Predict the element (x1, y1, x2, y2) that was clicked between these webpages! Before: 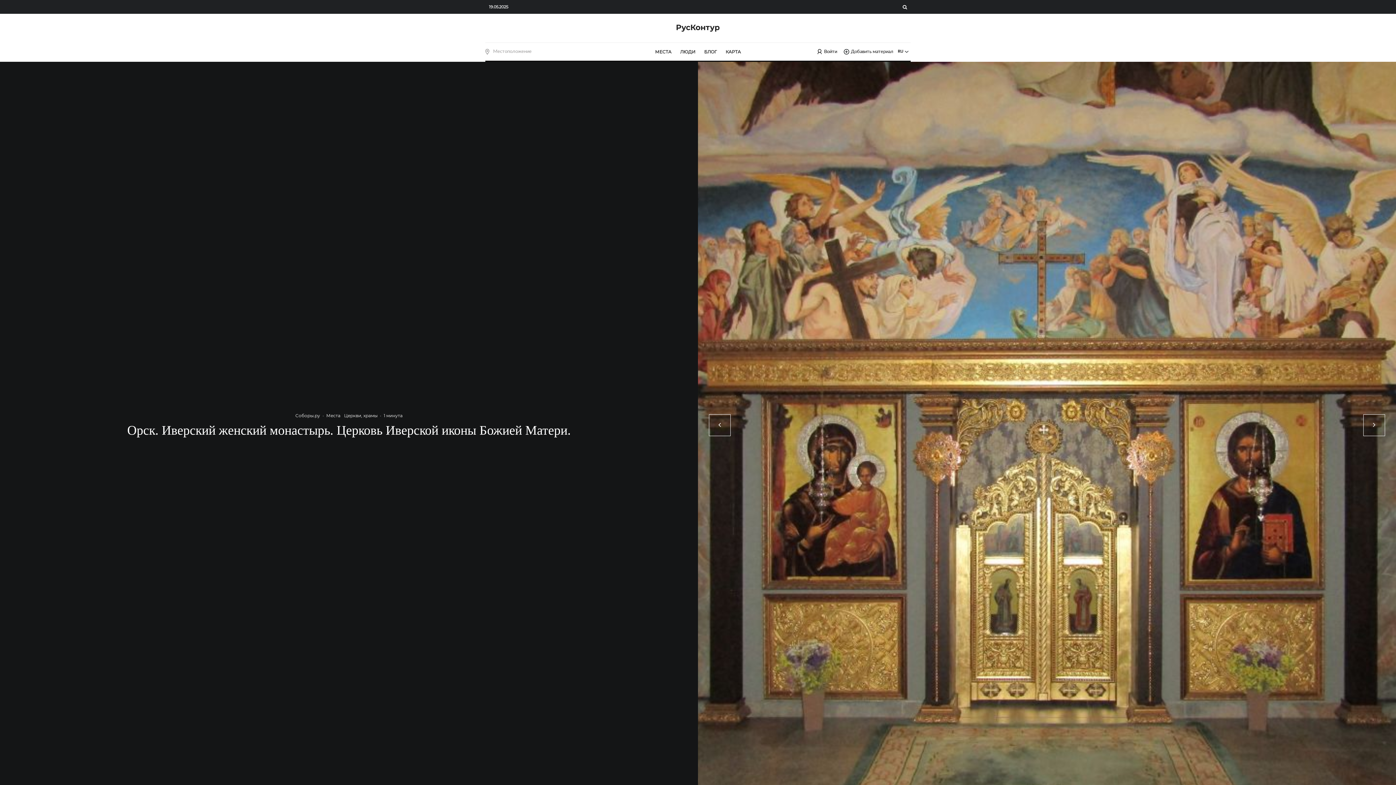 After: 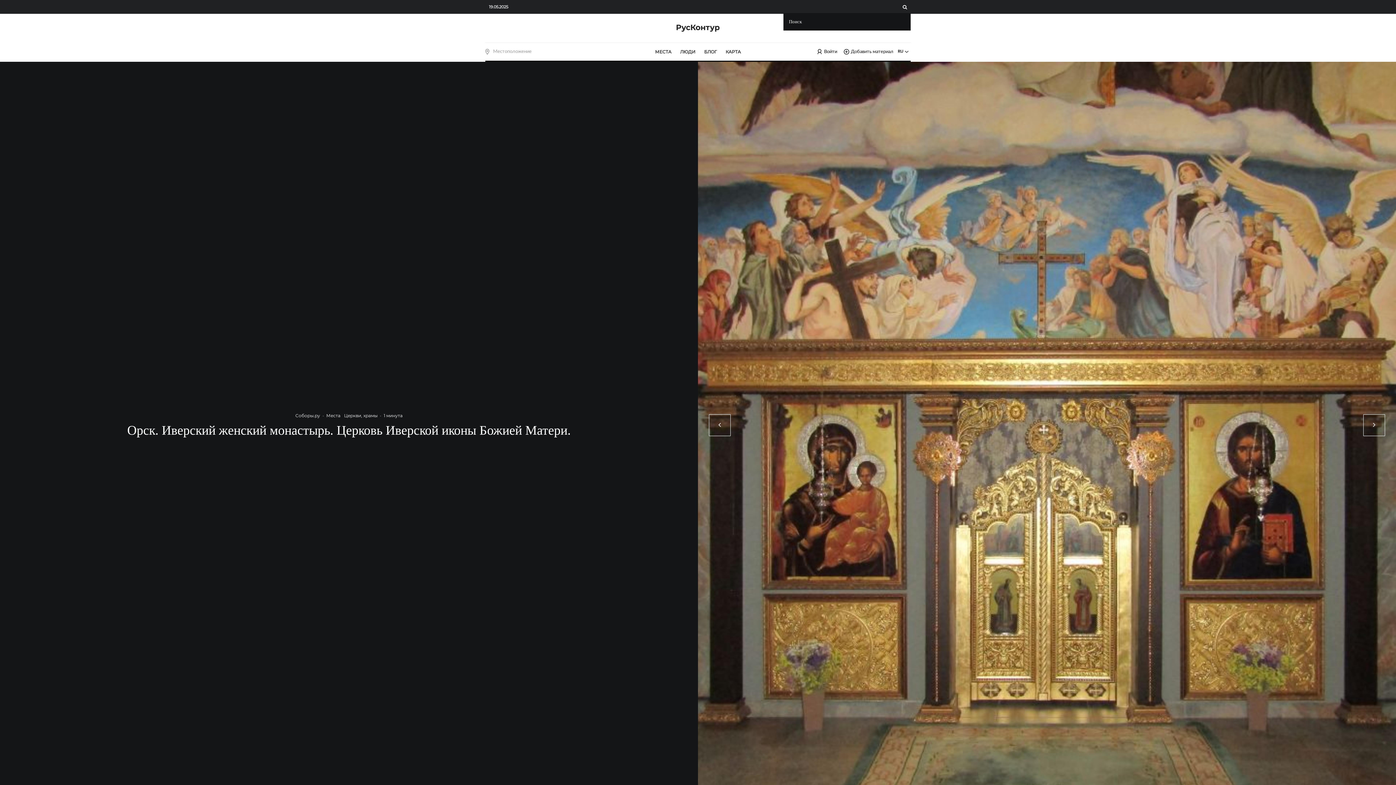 Action: bbox: (899, 0, 910, 12)